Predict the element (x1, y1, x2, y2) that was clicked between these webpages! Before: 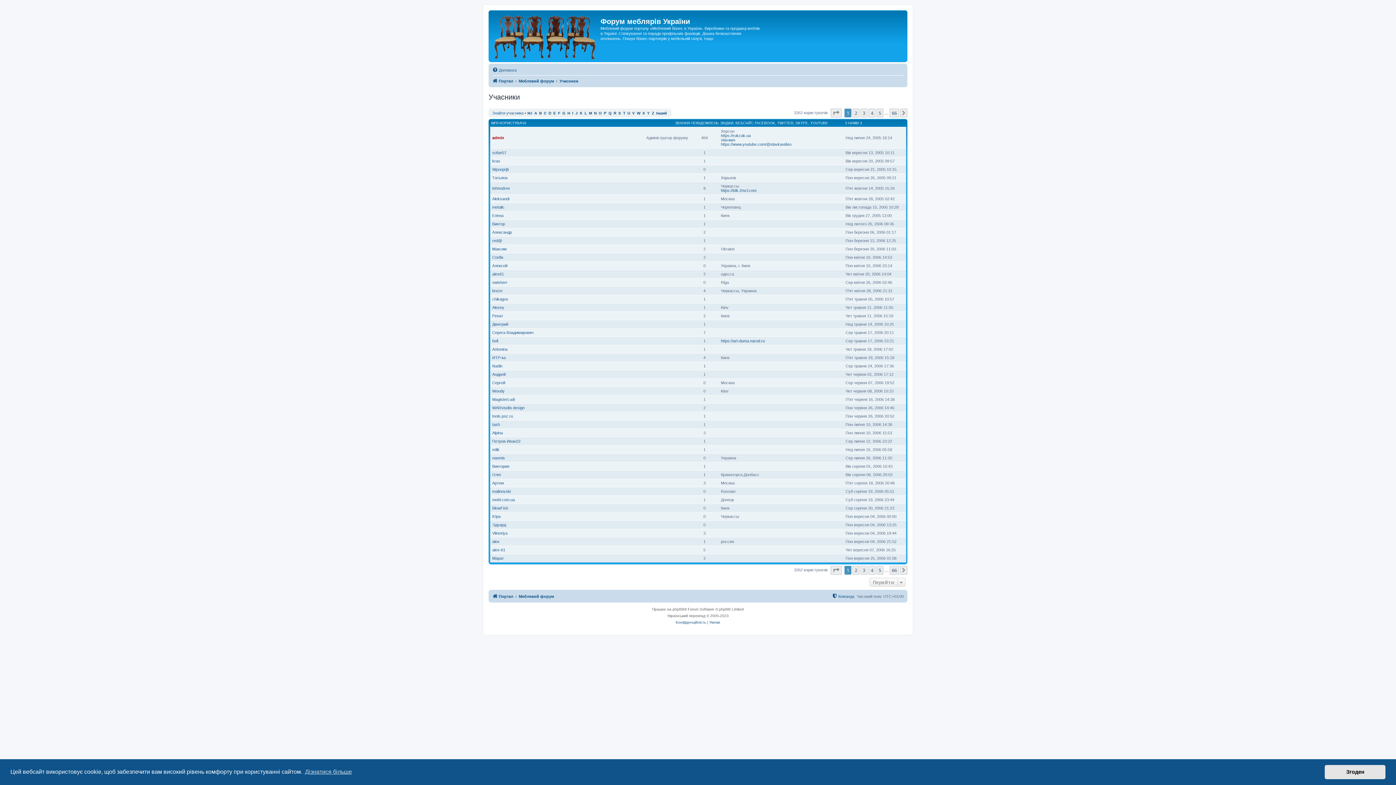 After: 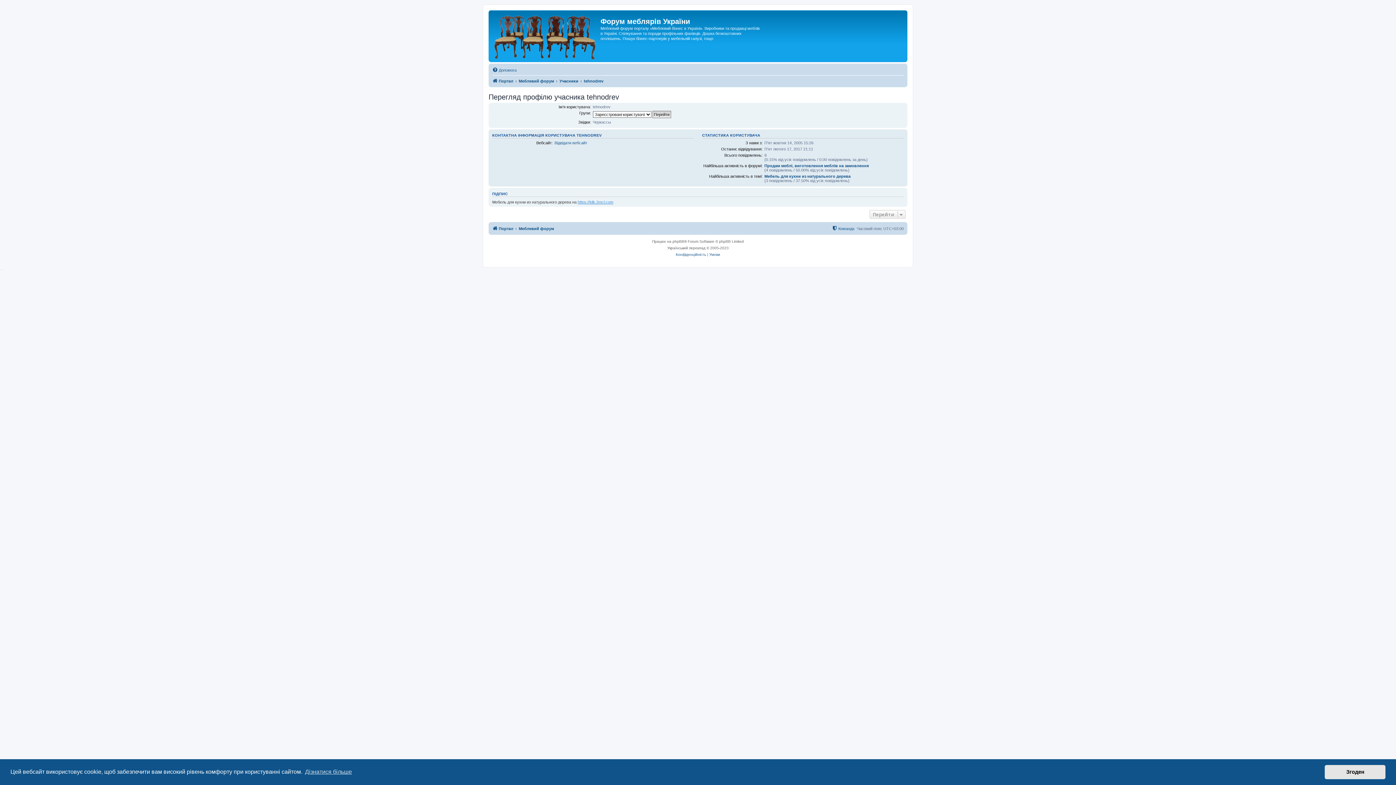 Action: label: tehnodrev bbox: (492, 186, 510, 190)